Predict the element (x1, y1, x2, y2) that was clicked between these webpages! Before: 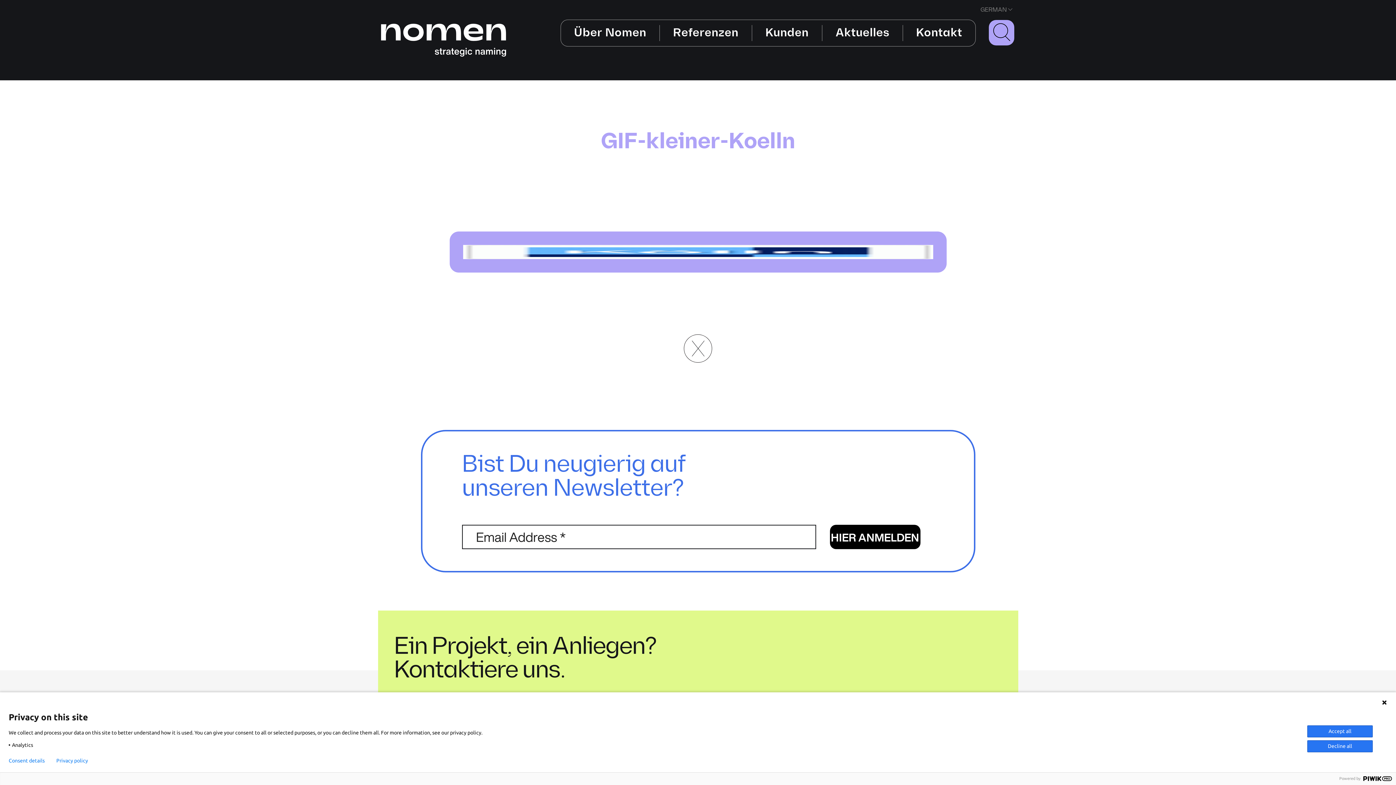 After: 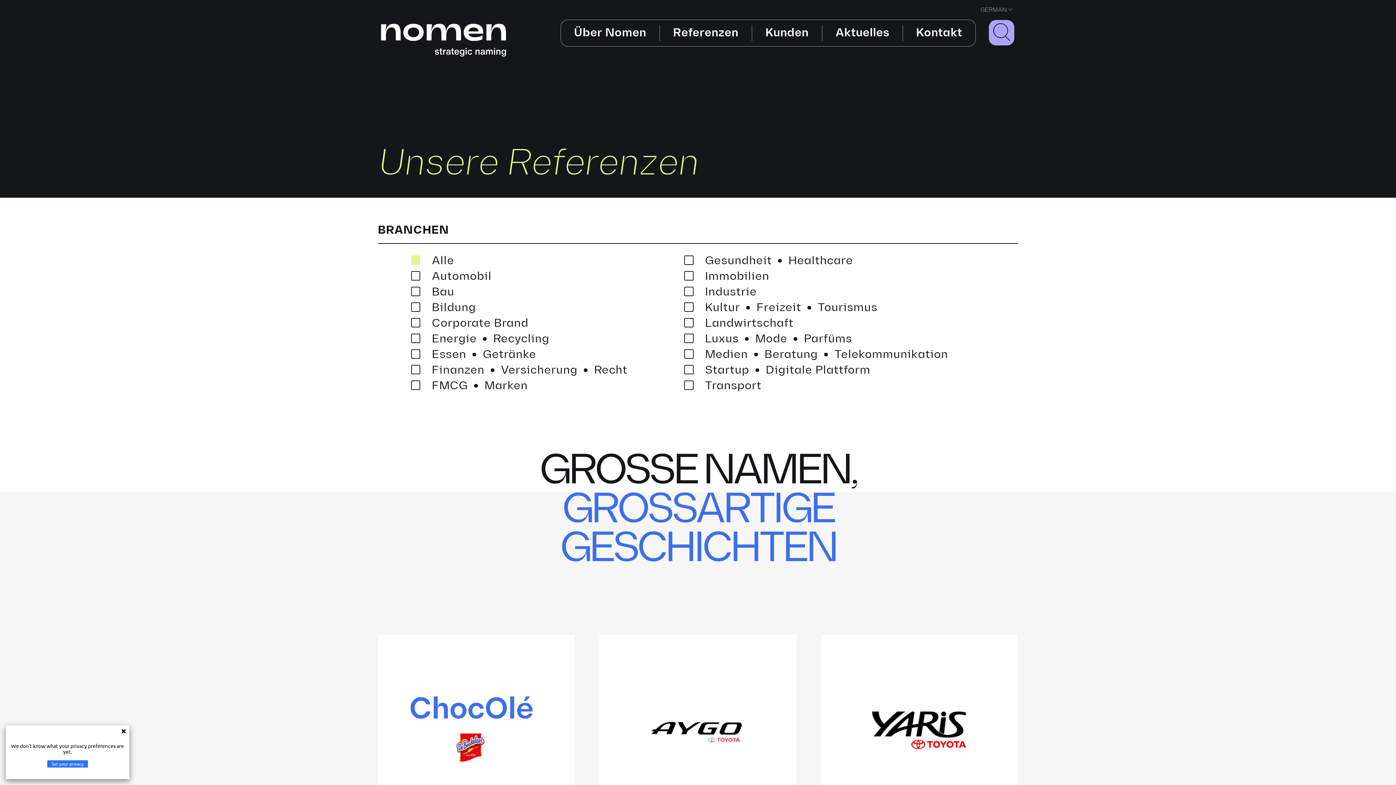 Action: label: Referenzen bbox: (672, 25, 739, 41)